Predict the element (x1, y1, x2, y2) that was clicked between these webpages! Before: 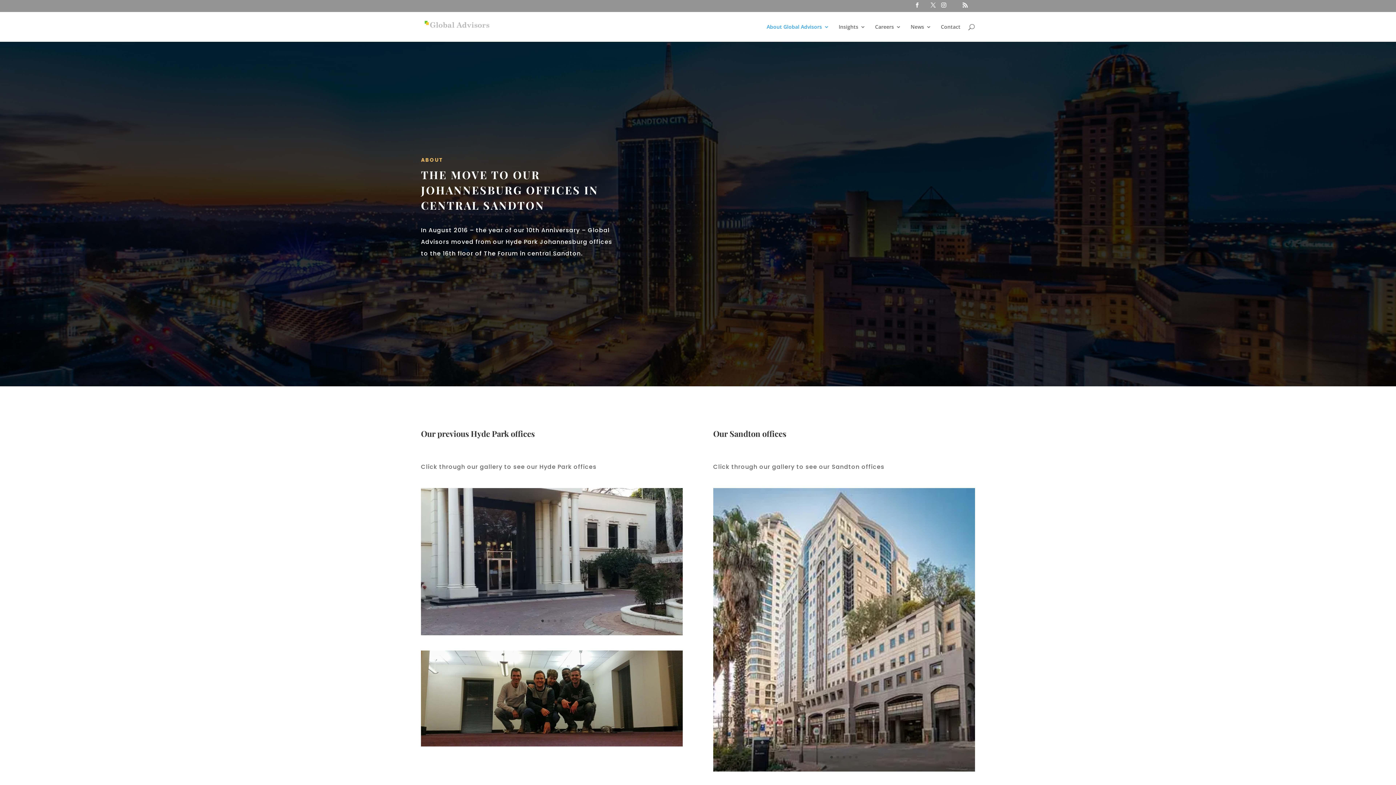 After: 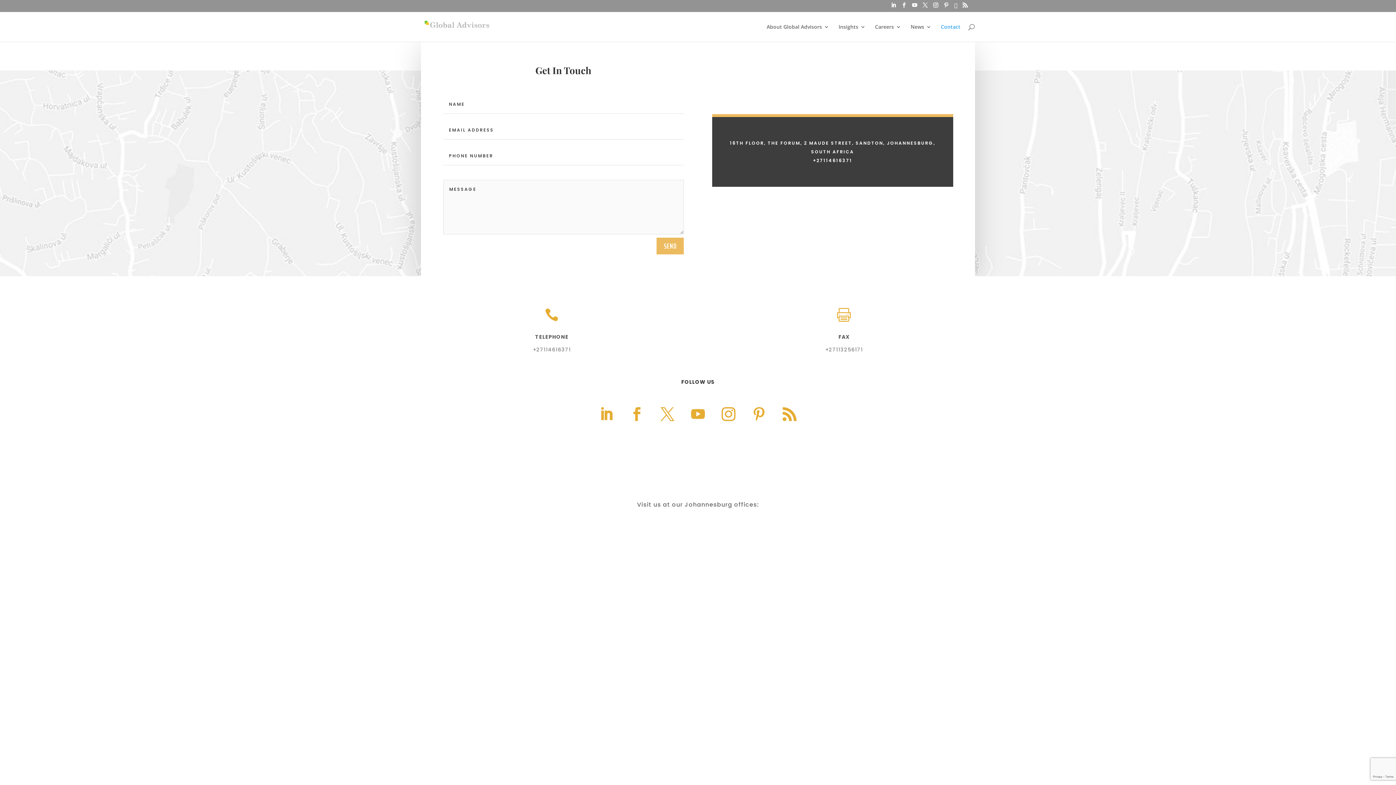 Action: label: Contact bbox: (941, 23, 960, 41)